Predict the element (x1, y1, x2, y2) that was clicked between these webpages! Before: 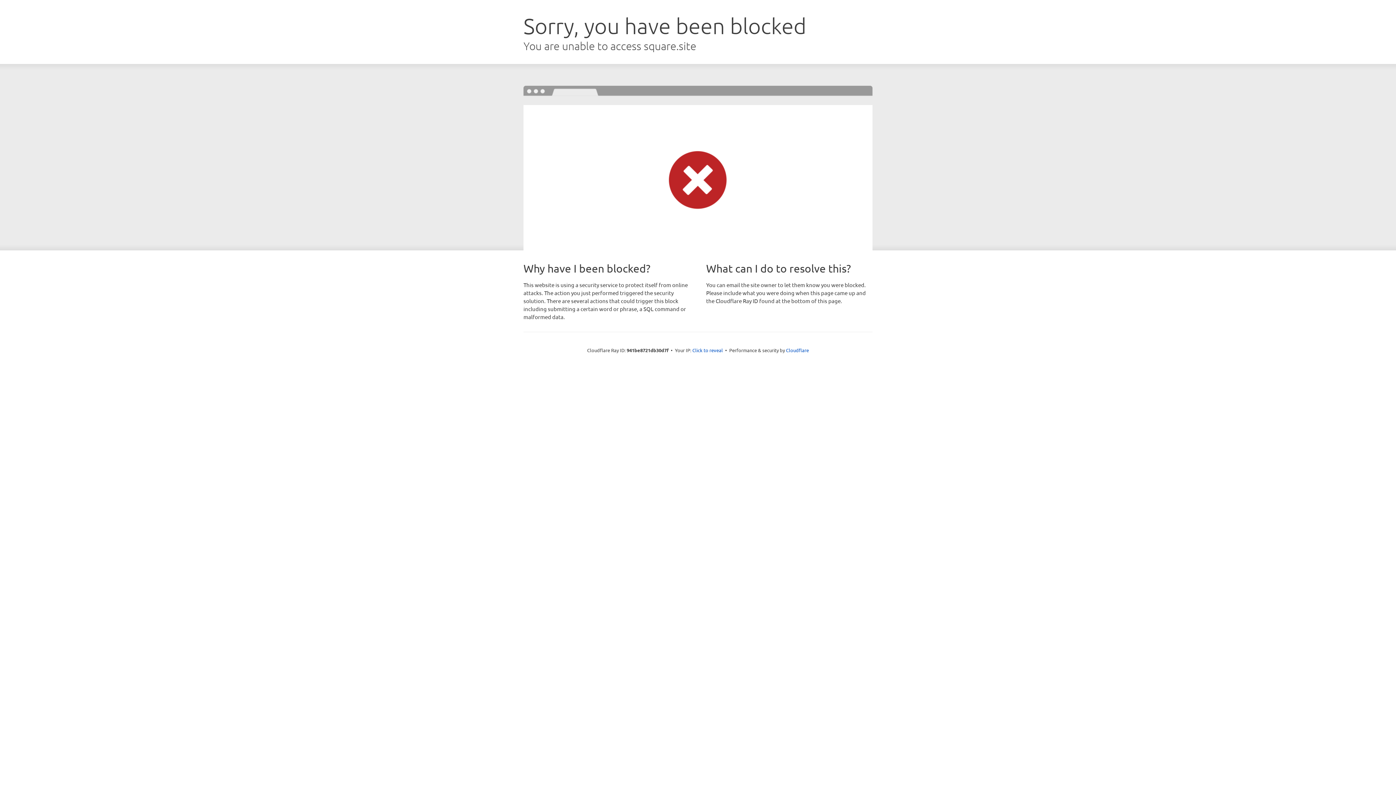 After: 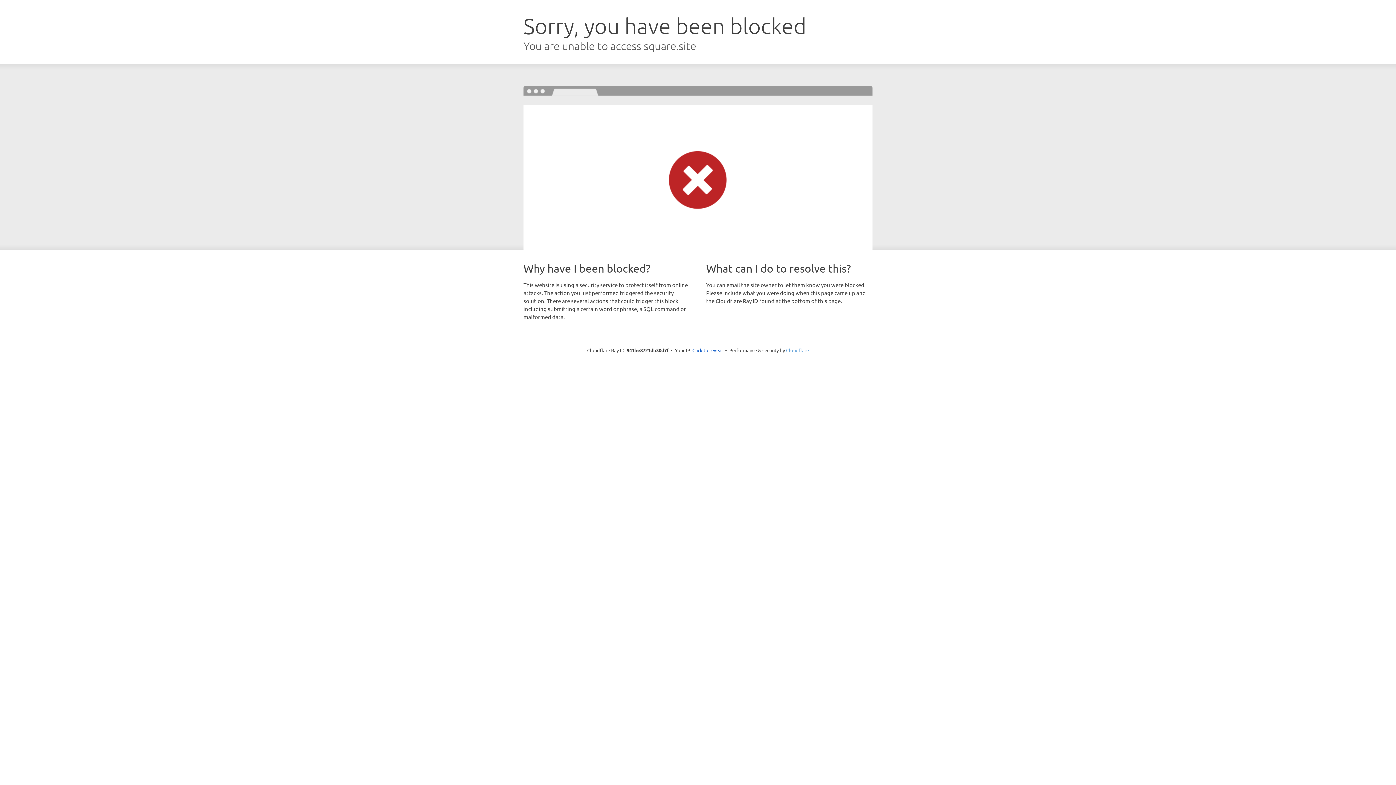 Action: bbox: (786, 347, 809, 353) label: Cloudflare